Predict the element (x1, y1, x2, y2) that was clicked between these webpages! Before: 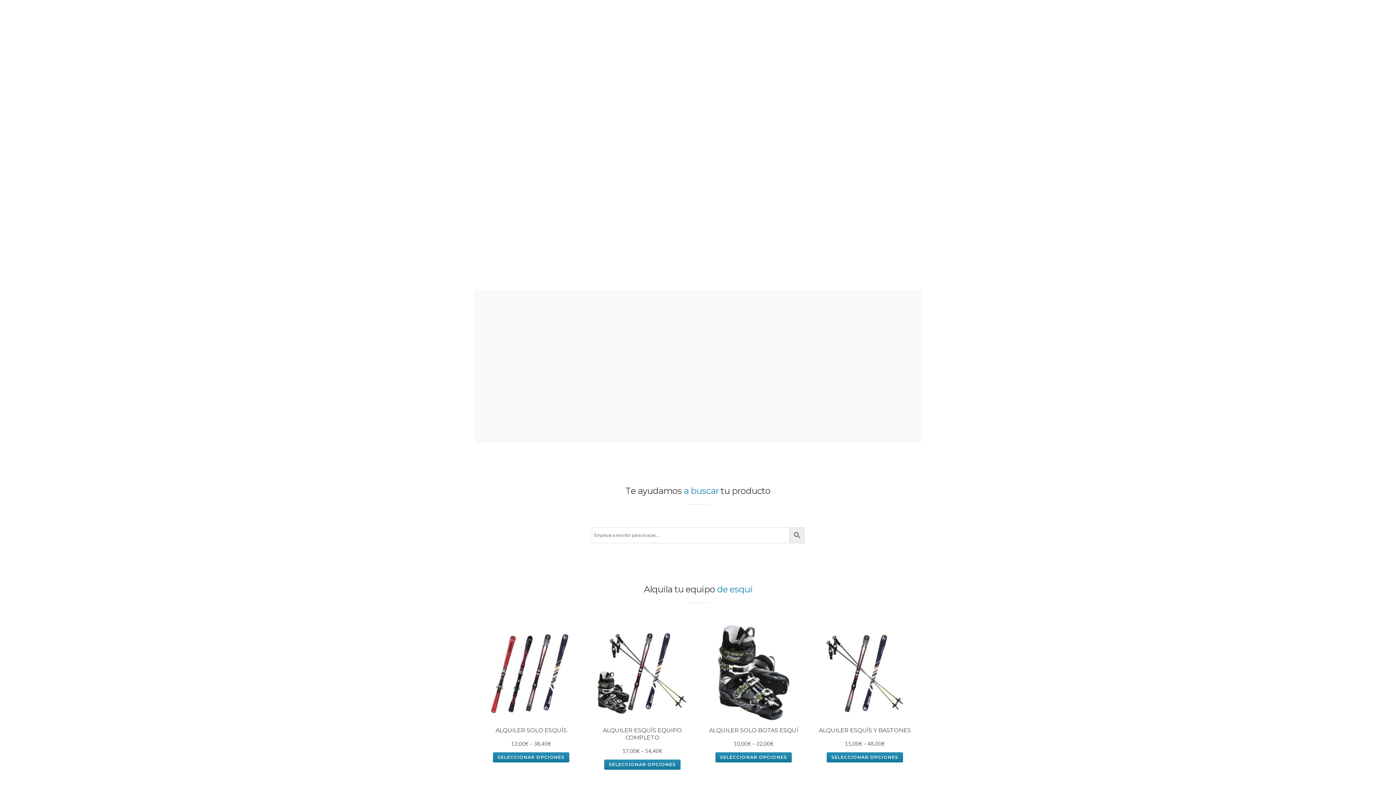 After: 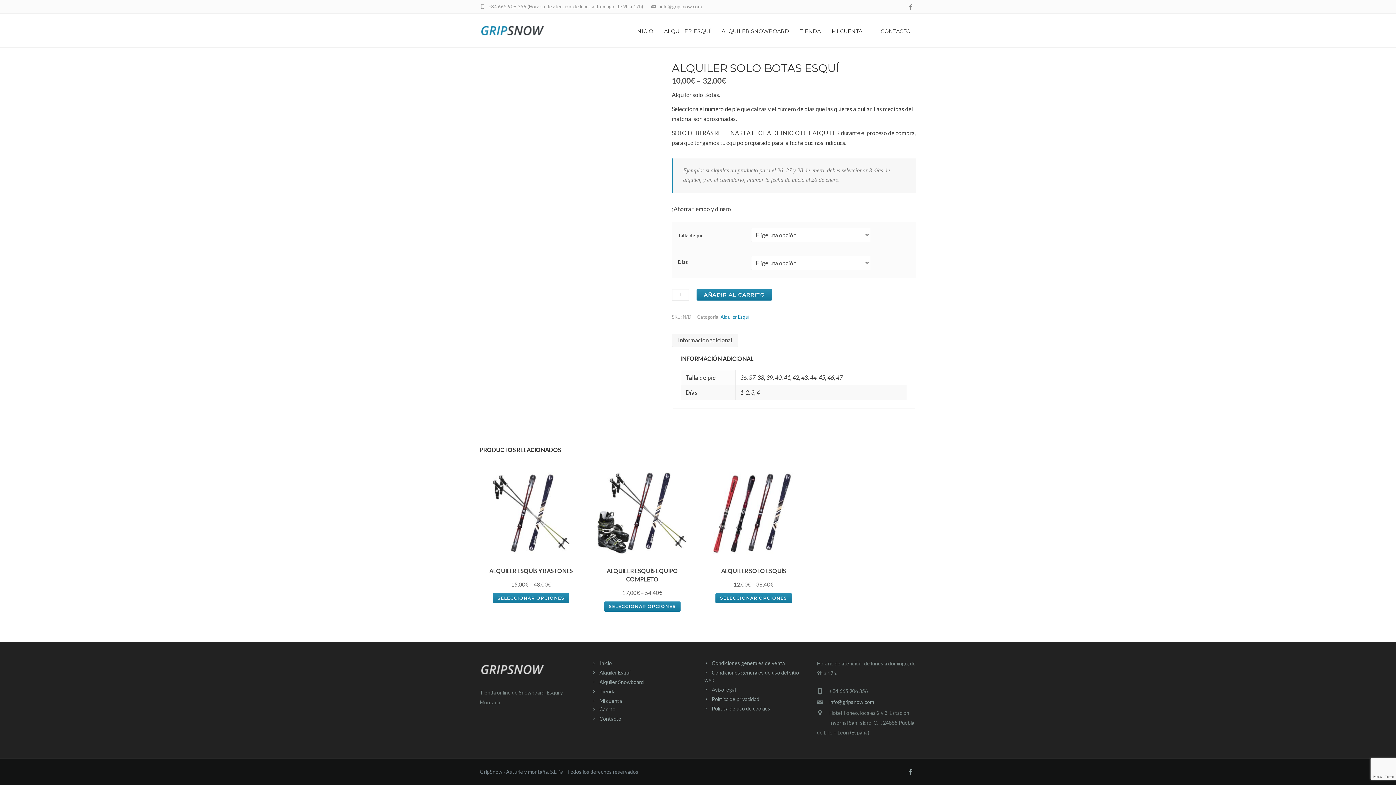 Action: label: ALQUILER SOLO BOTAS ESQUÍ
10,00€ – 32,00€ bbox: (702, 621, 805, 748)